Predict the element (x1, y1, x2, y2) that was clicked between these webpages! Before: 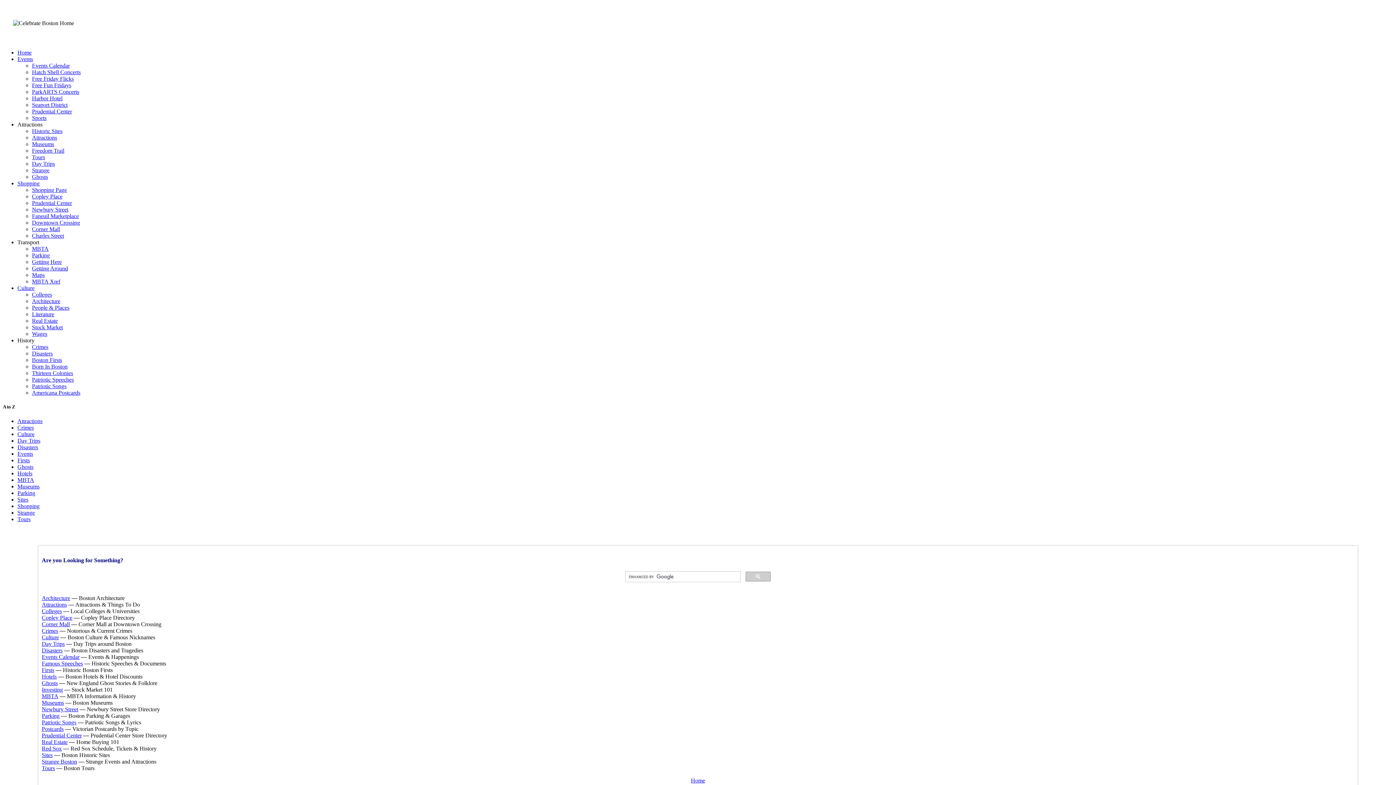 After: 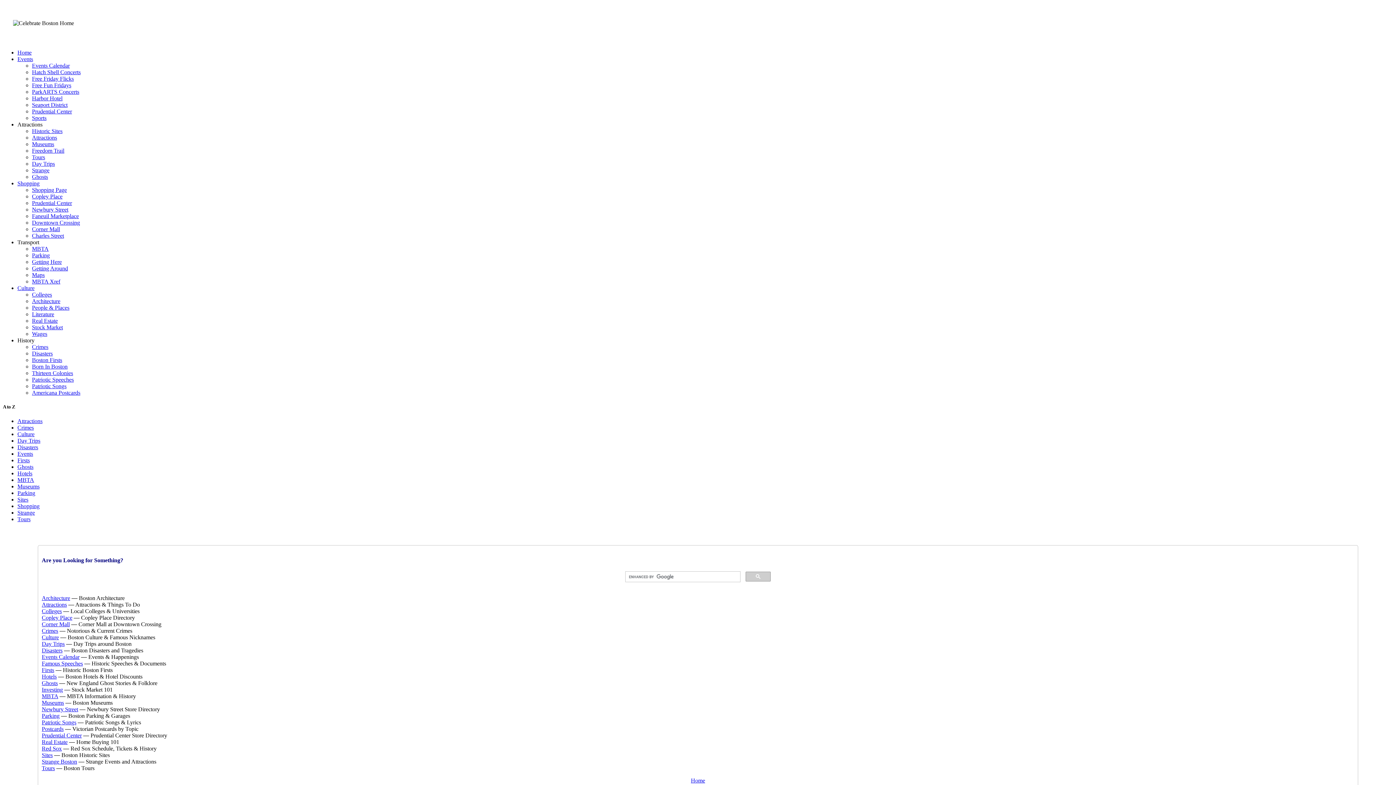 Action: bbox: (17, 496, 28, 503) label: Sites